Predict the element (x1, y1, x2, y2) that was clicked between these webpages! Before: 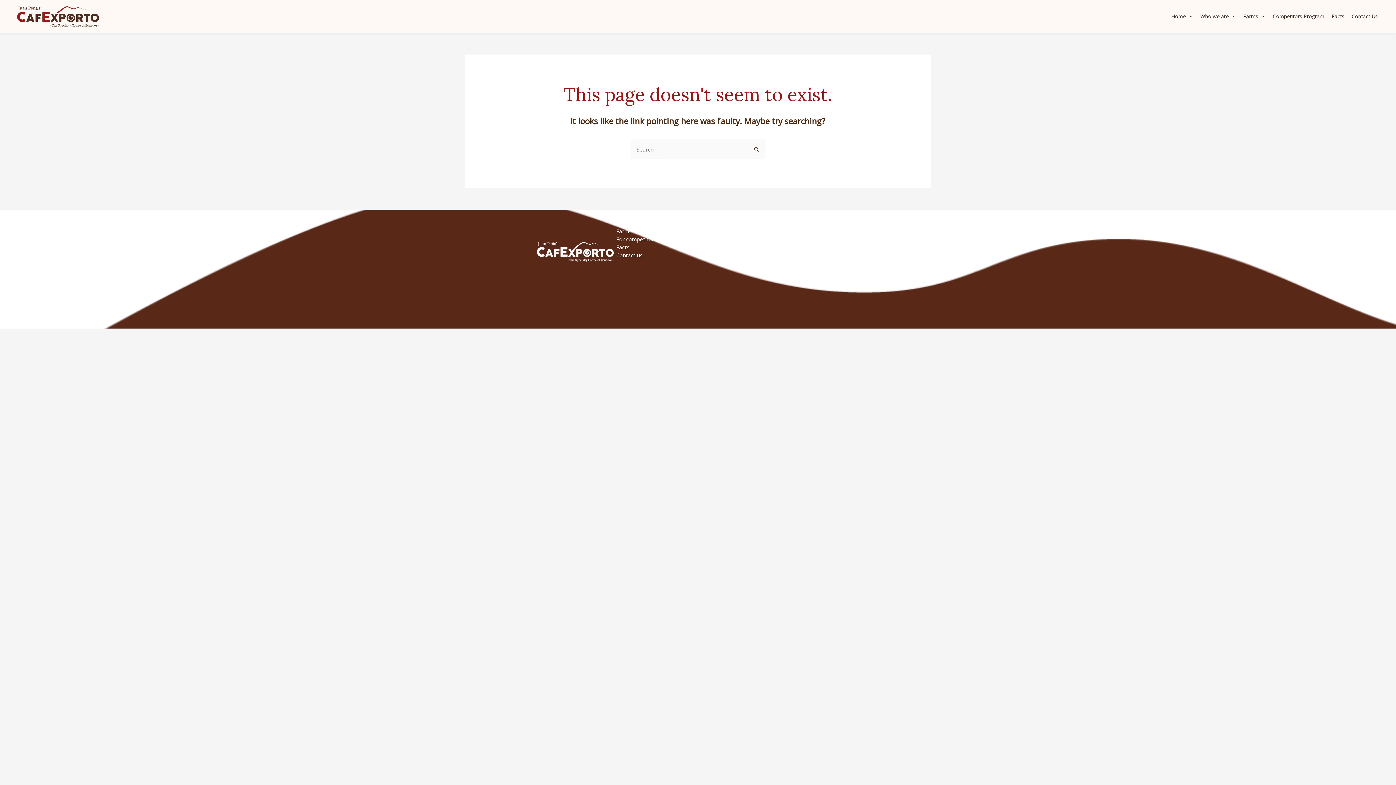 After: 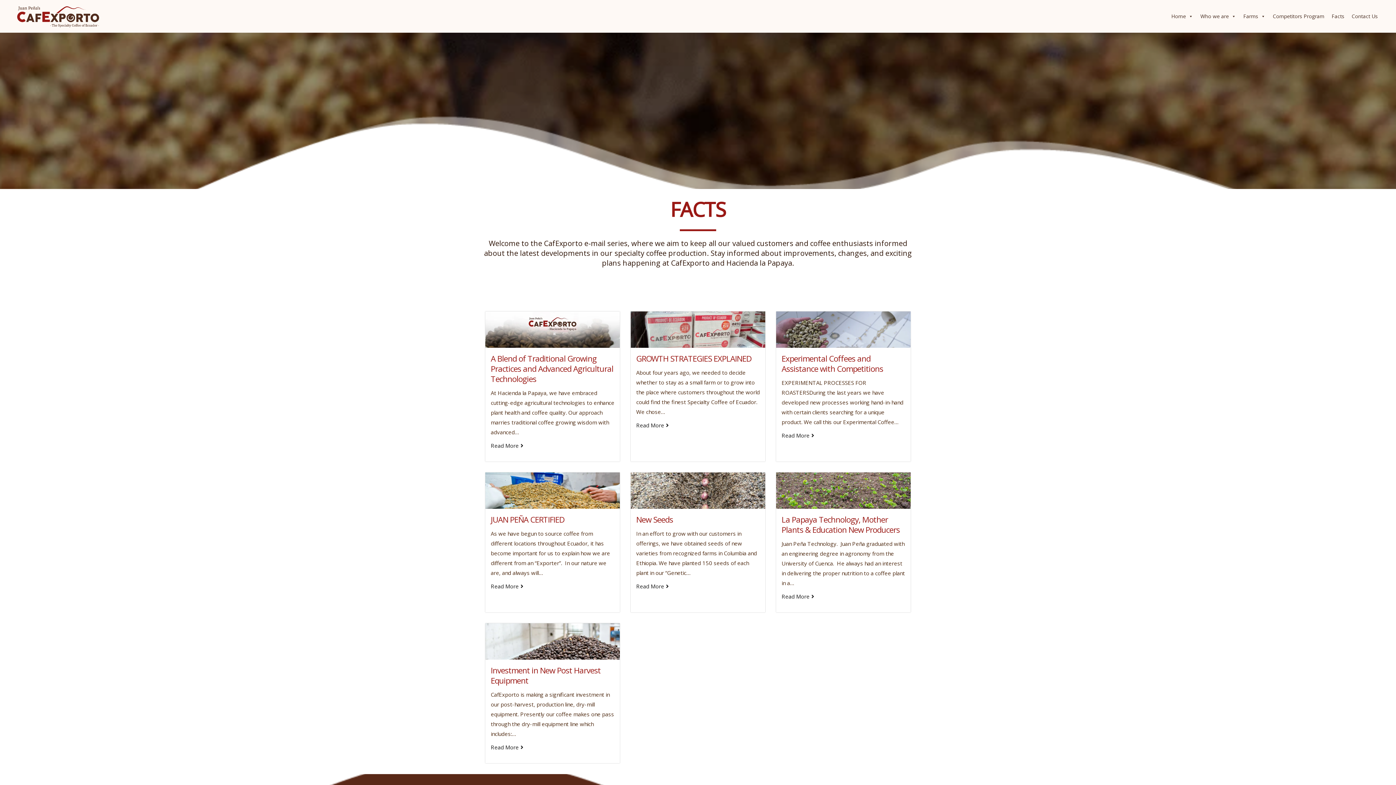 Action: label: Facts bbox: (1328, 5, 1348, 27)